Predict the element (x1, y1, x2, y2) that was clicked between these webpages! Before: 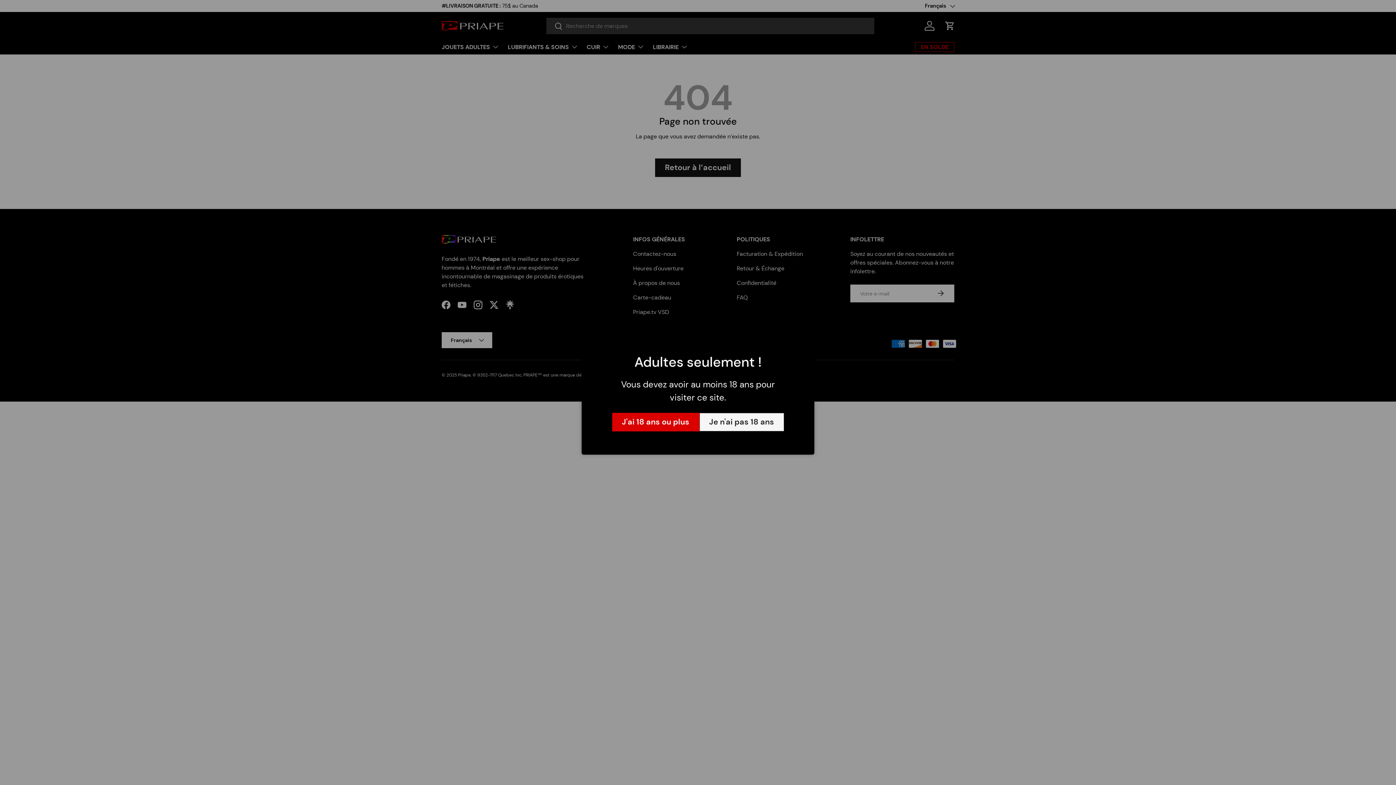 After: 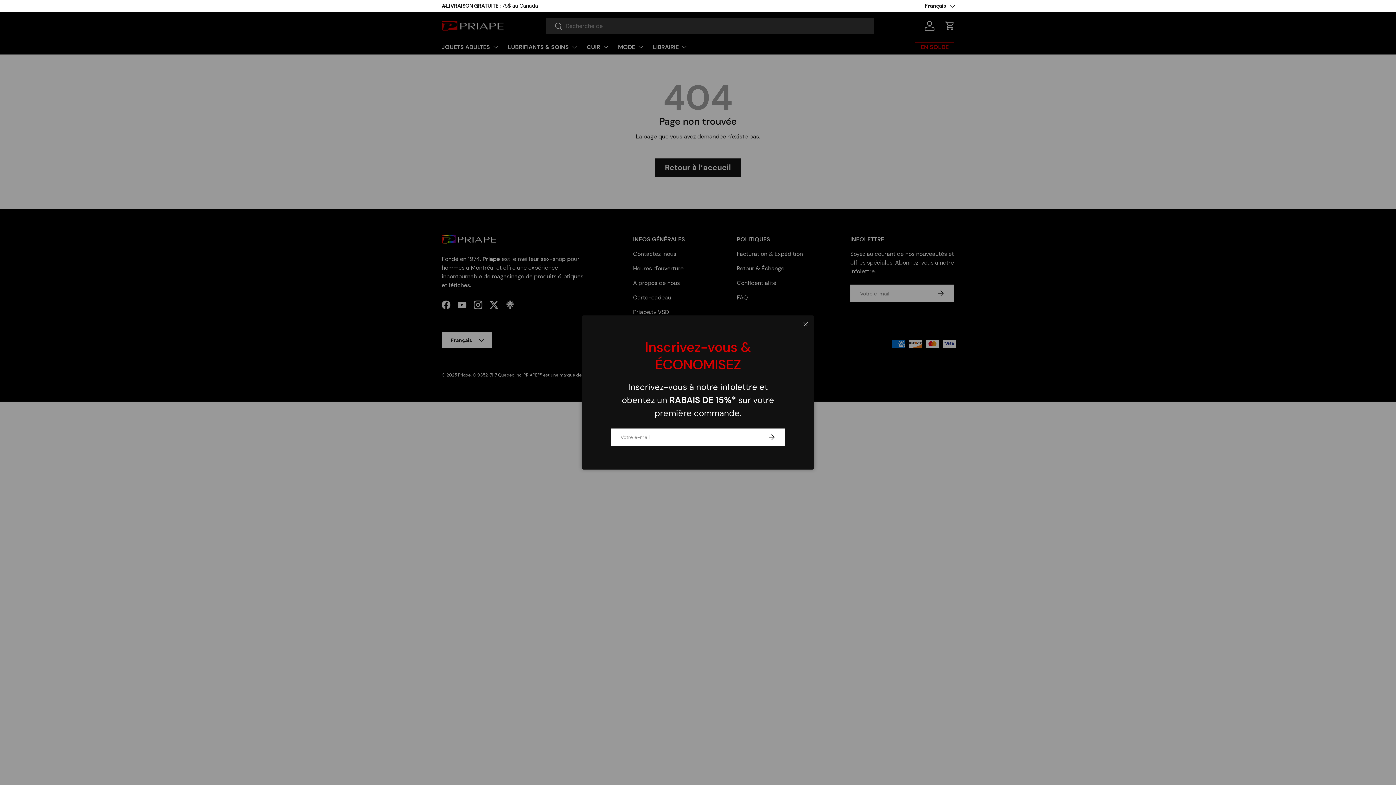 Action: bbox: (612, 413, 699, 431) label: J'ai 18 ans ou plus